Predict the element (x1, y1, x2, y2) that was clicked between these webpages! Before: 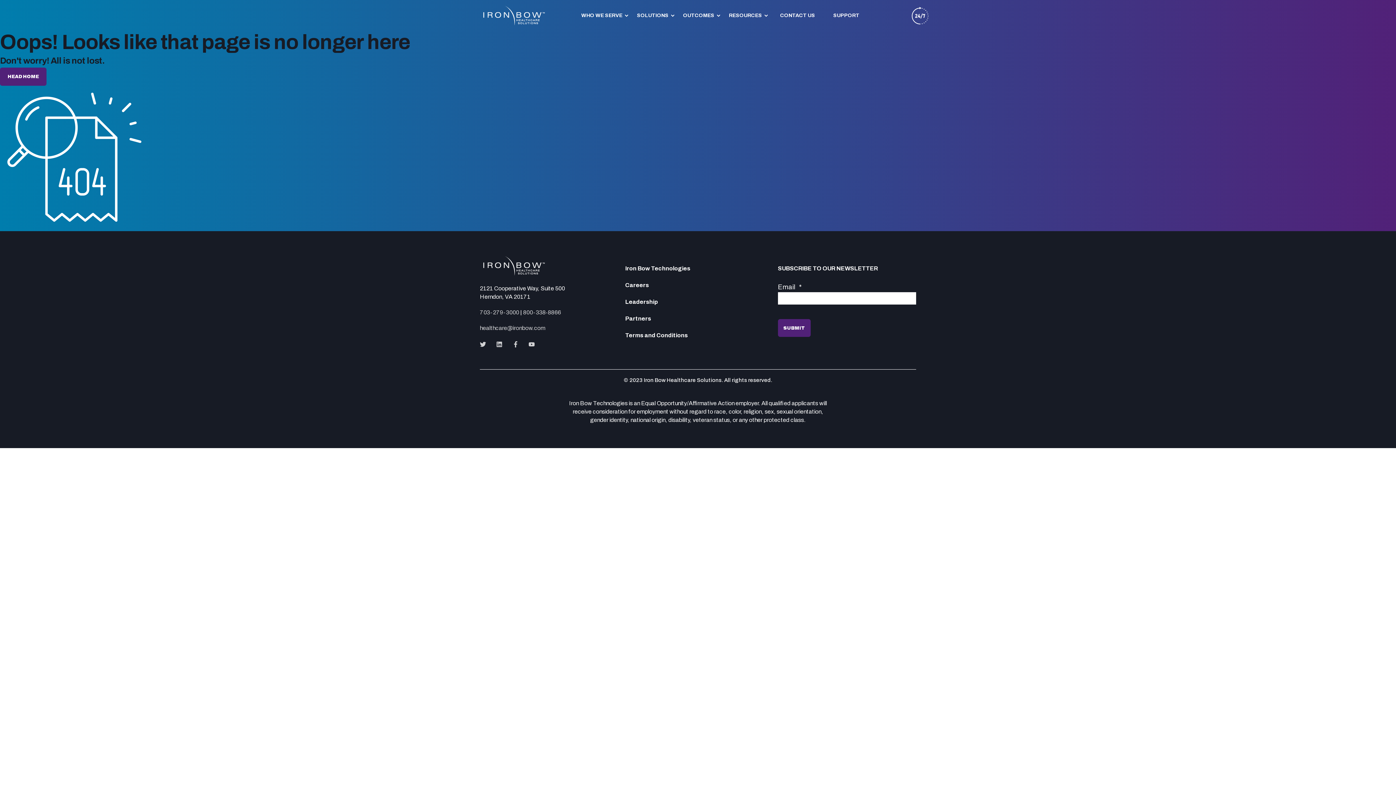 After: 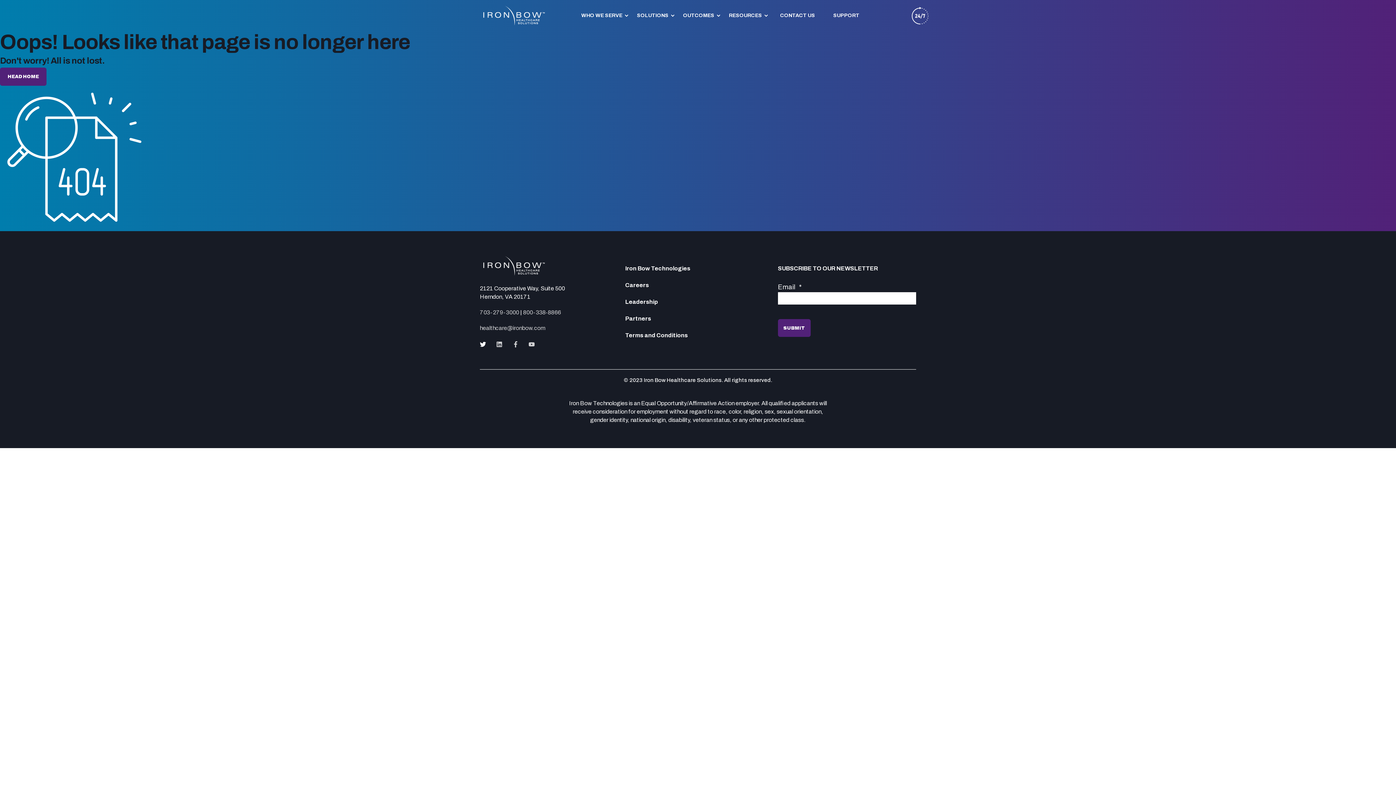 Action: label: Social Icon bbox: (480, 341, 490, 347)